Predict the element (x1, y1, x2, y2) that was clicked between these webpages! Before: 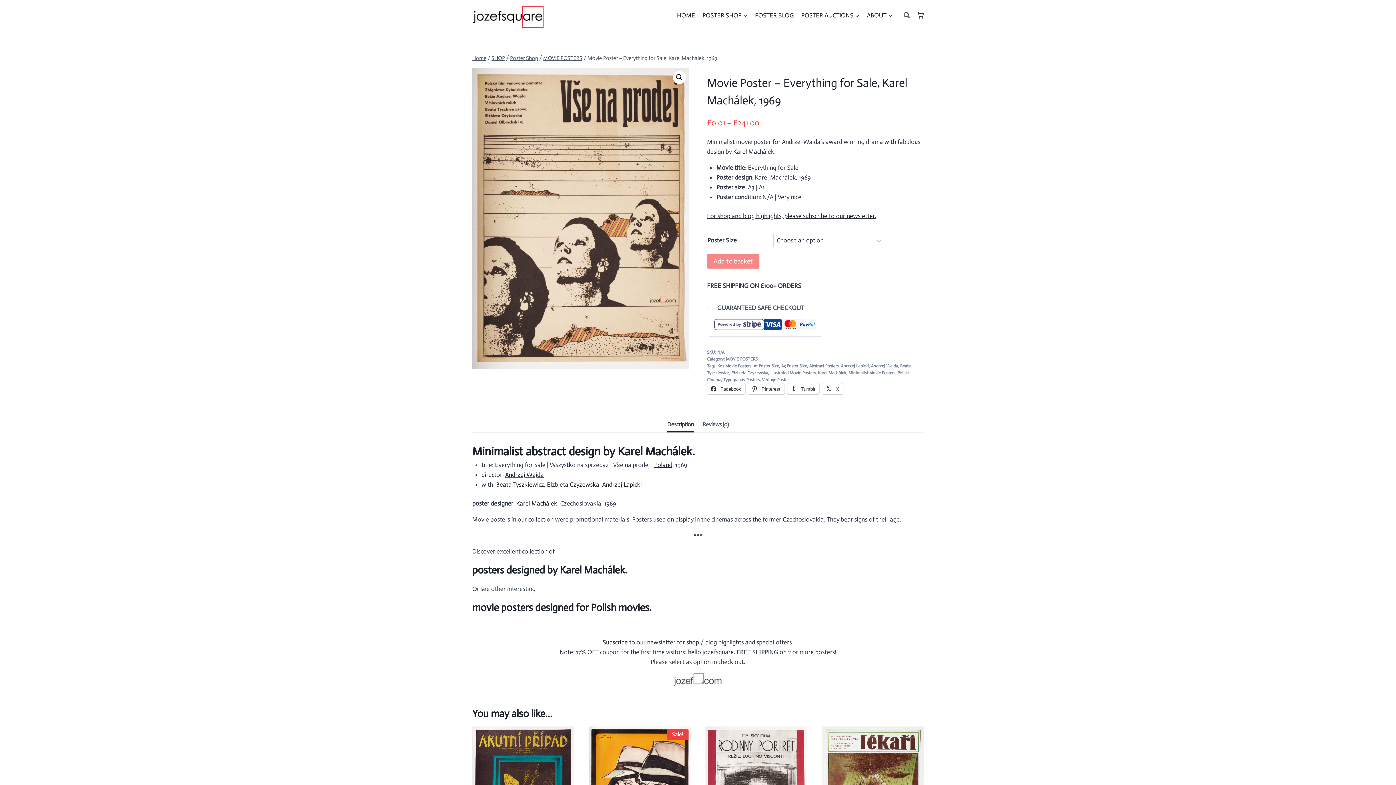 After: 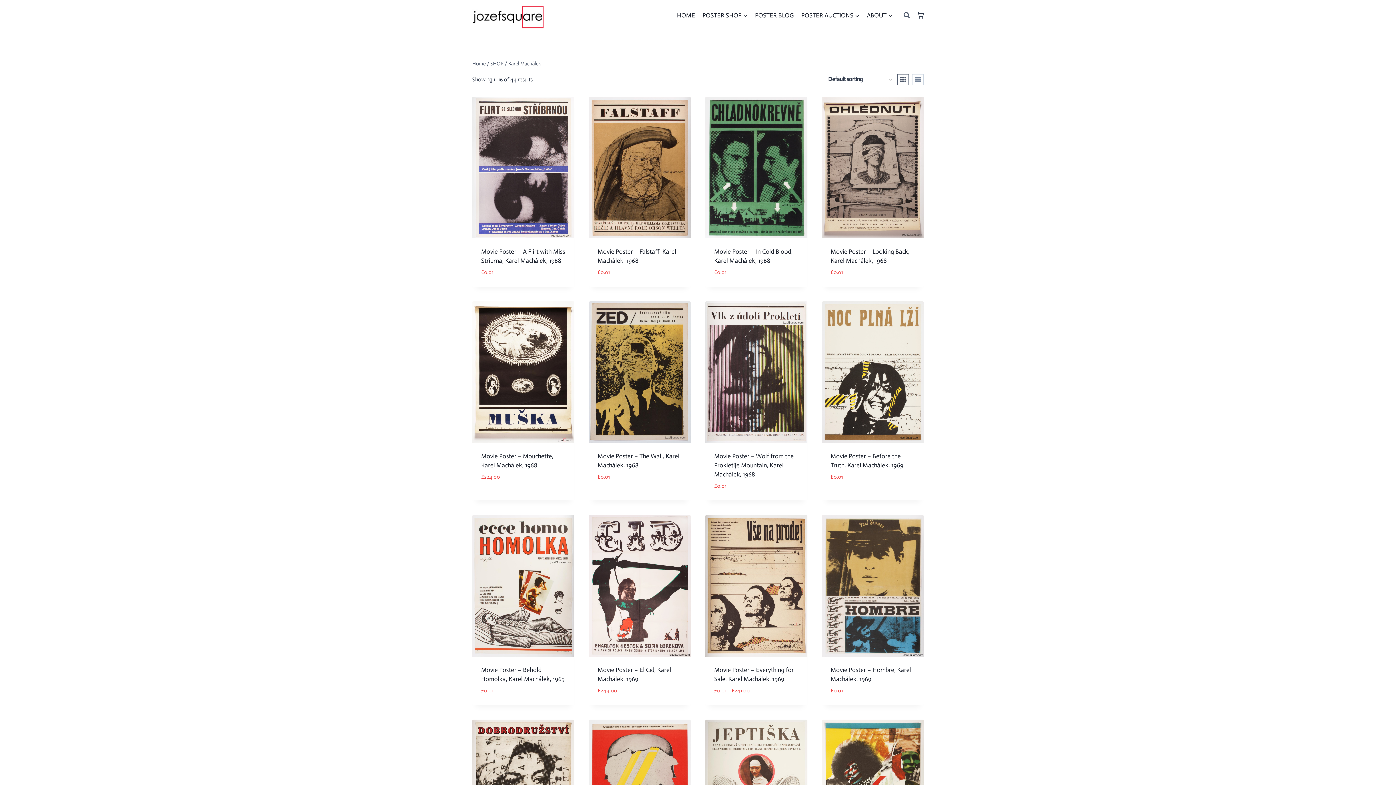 Action: label: Karel Machálek bbox: (516, 500, 557, 507)